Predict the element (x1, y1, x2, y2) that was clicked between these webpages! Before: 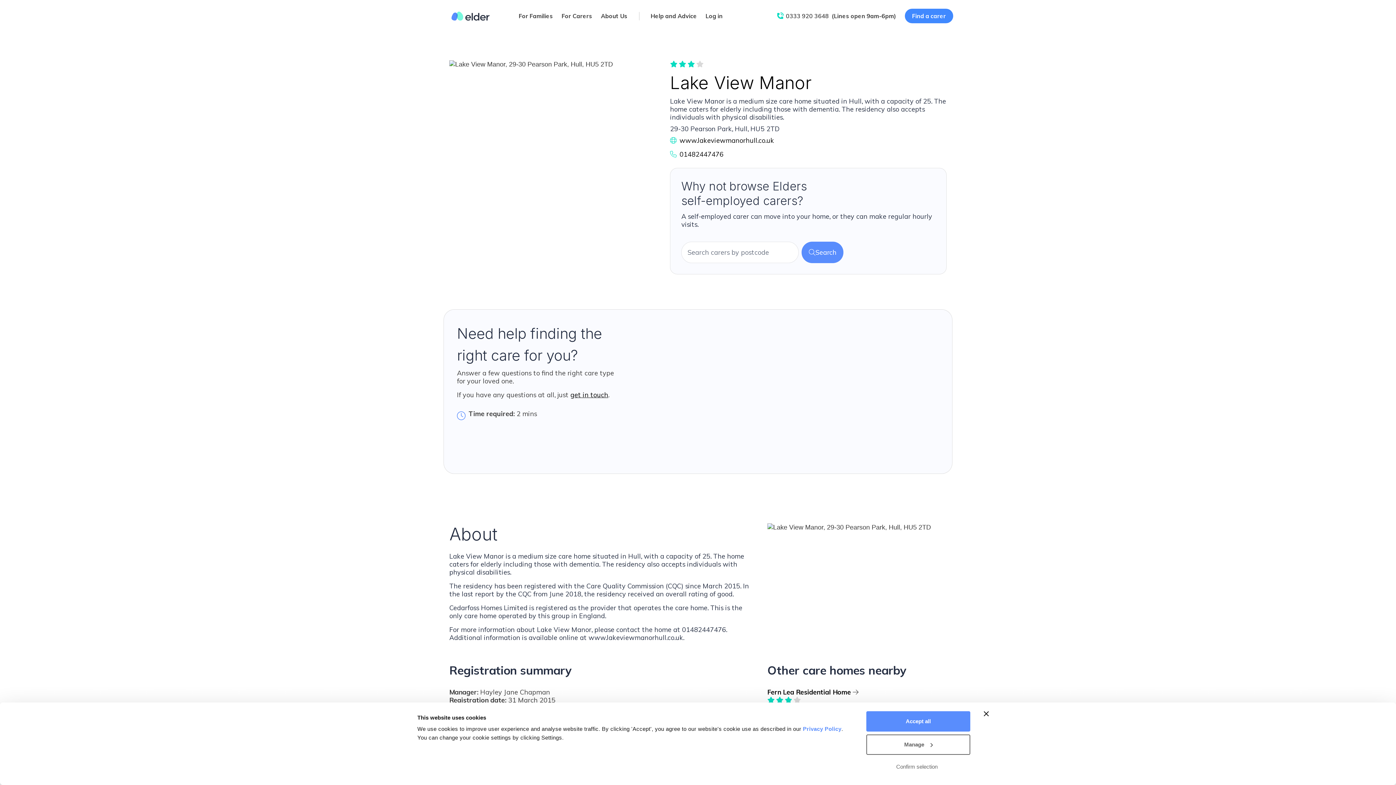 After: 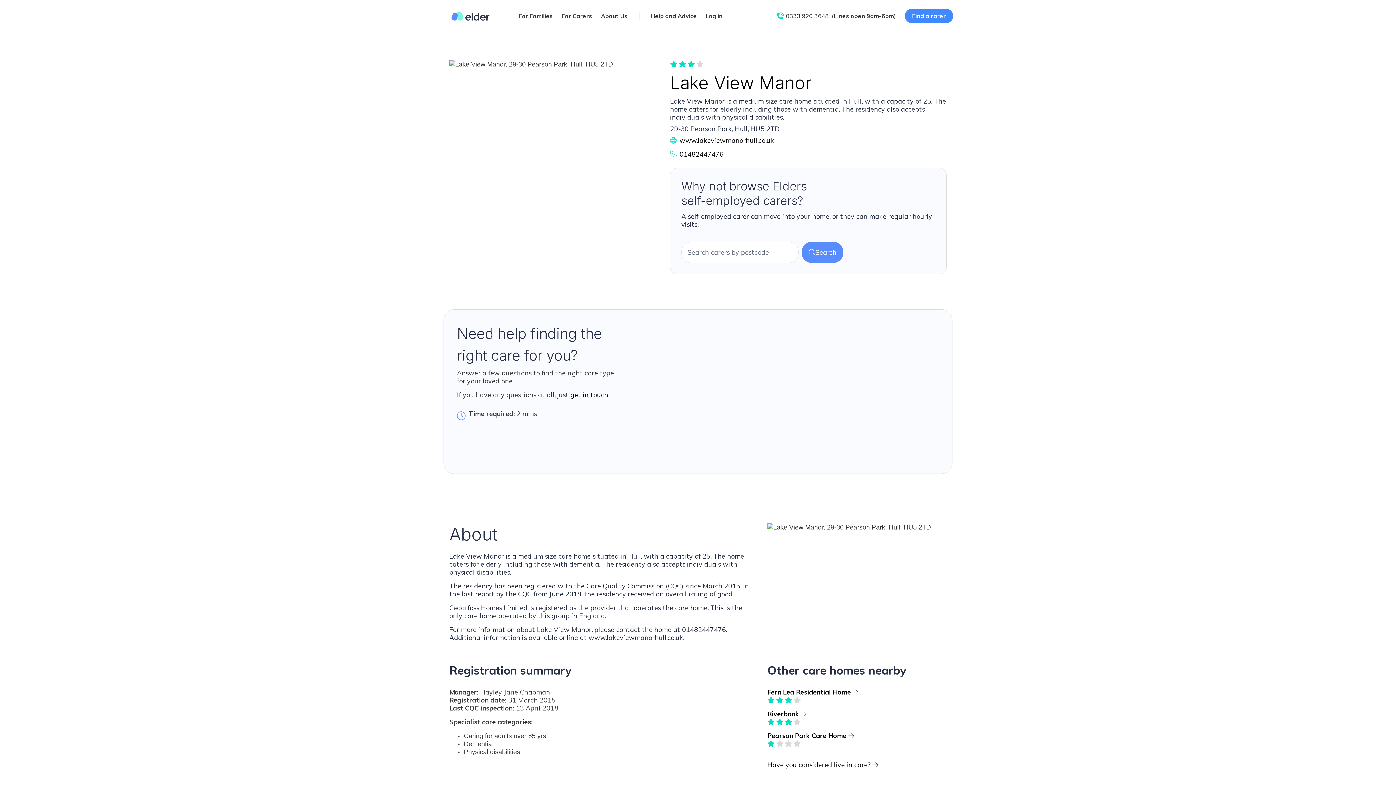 Action: bbox: (866, 711, 970, 732) label: Accept all